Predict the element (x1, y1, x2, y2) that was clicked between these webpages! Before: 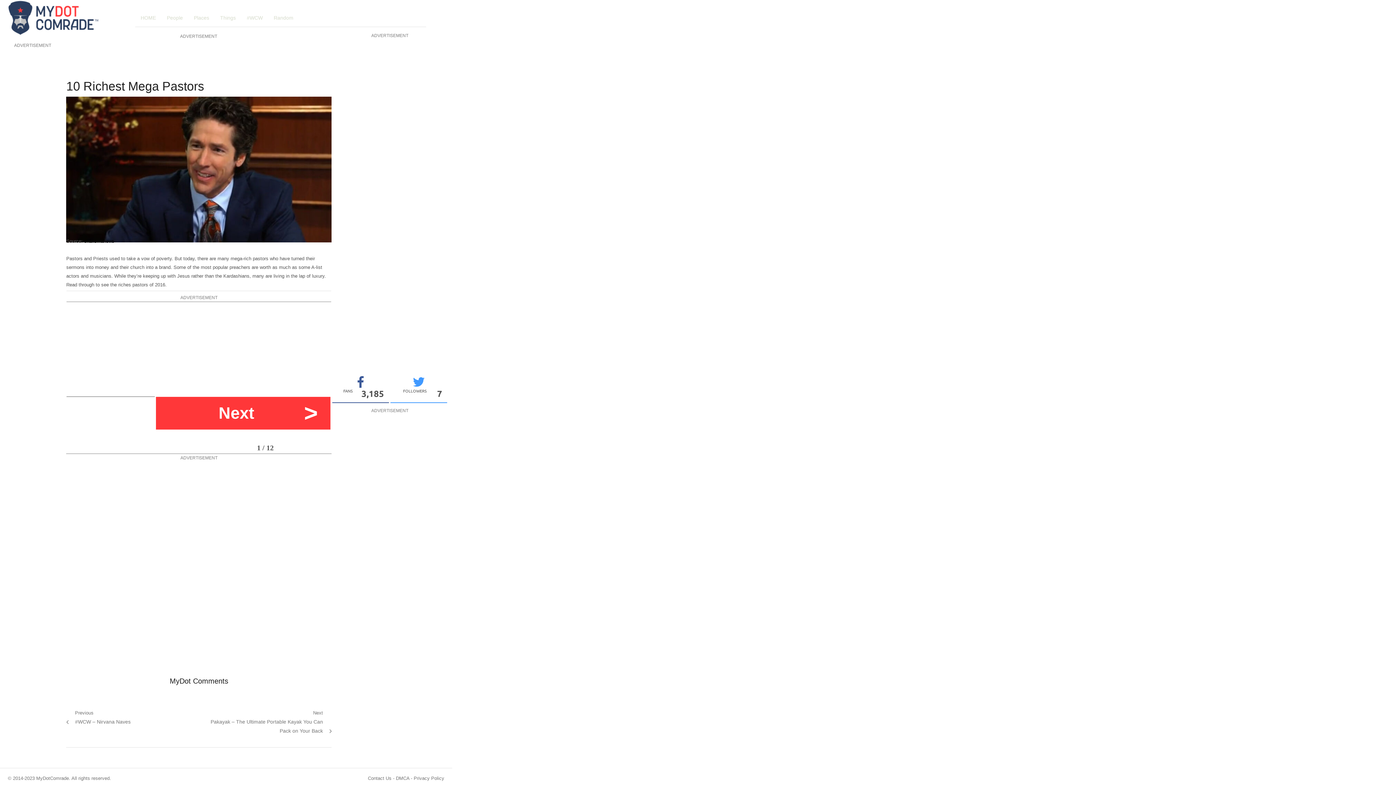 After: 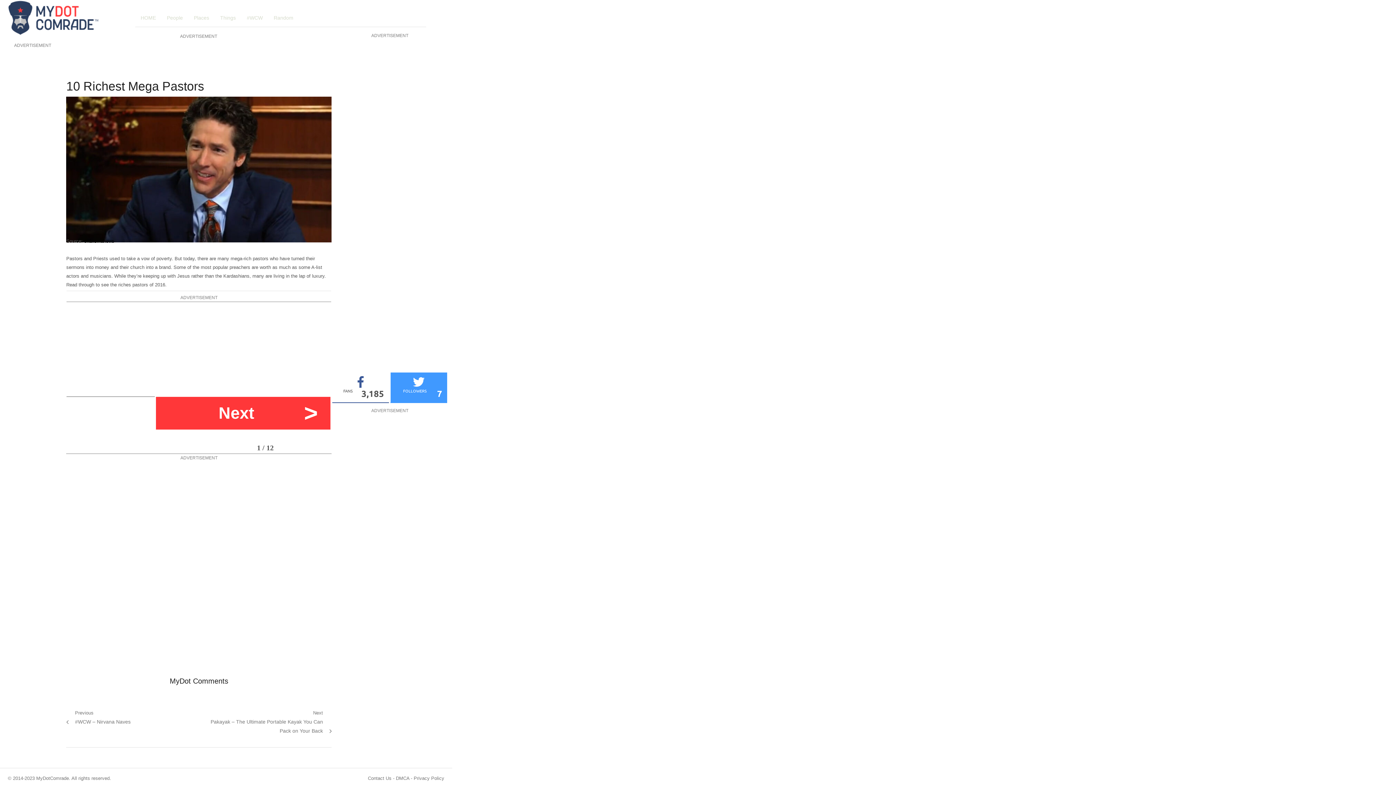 Action: bbox: (390, 372, 447, 402)